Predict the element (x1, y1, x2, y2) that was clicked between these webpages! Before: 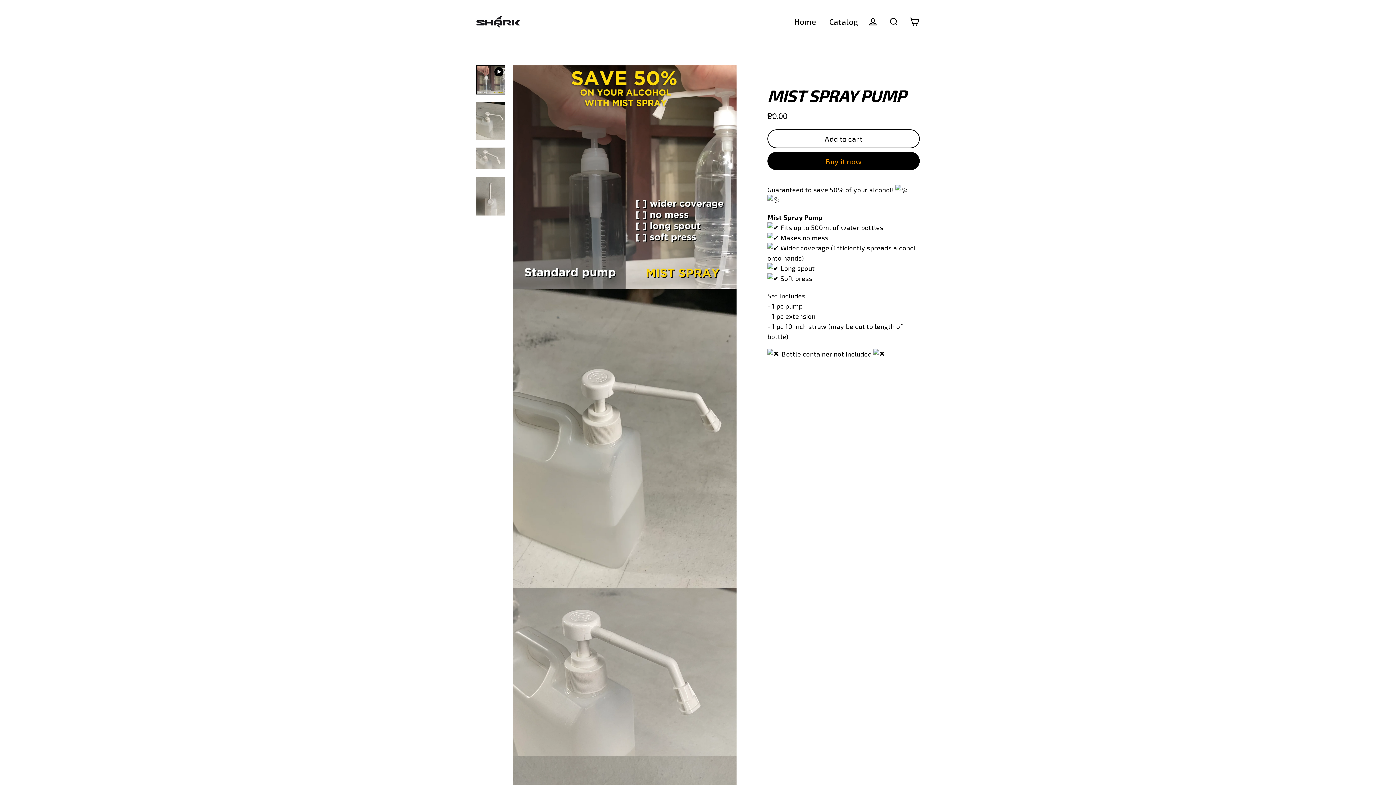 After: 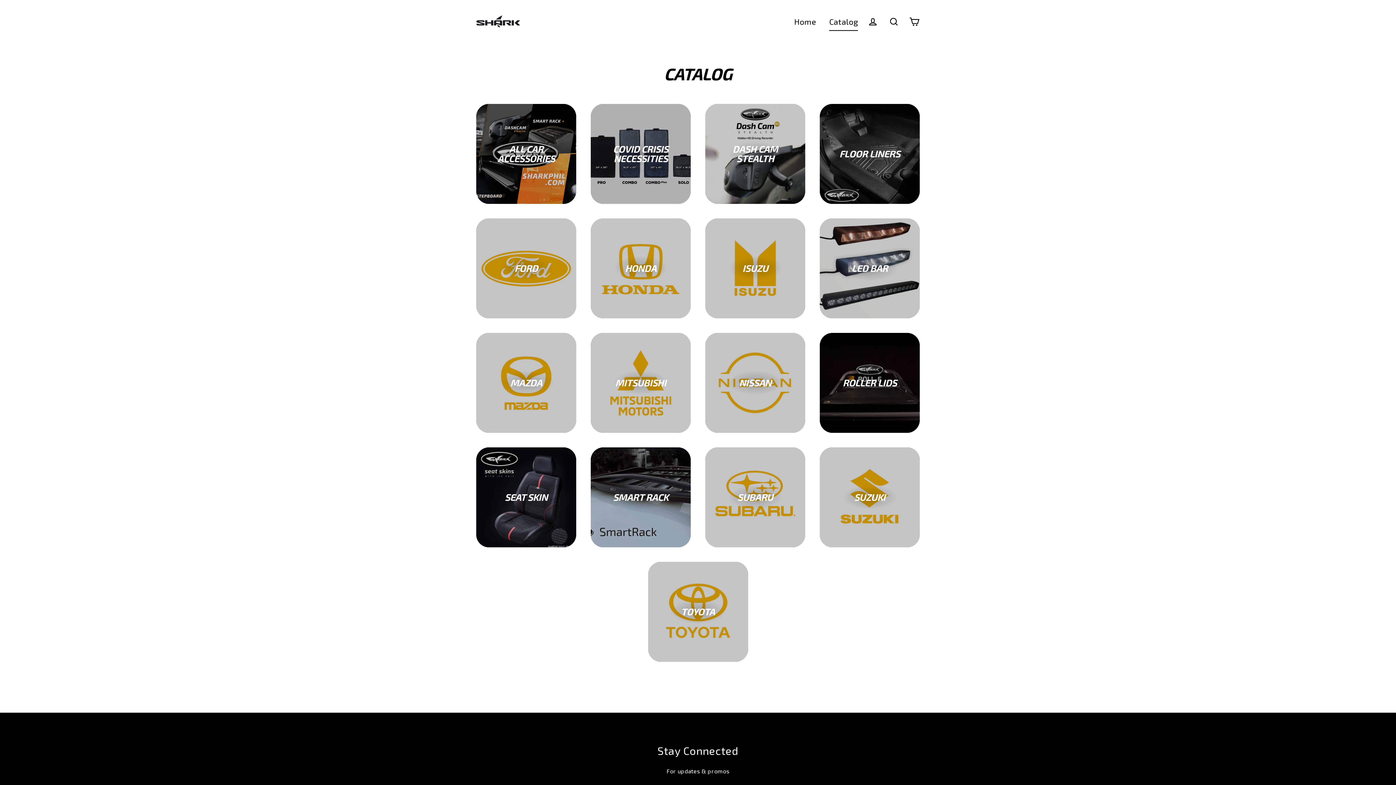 Action: label: Catalog bbox: (823, 12, 863, 30)